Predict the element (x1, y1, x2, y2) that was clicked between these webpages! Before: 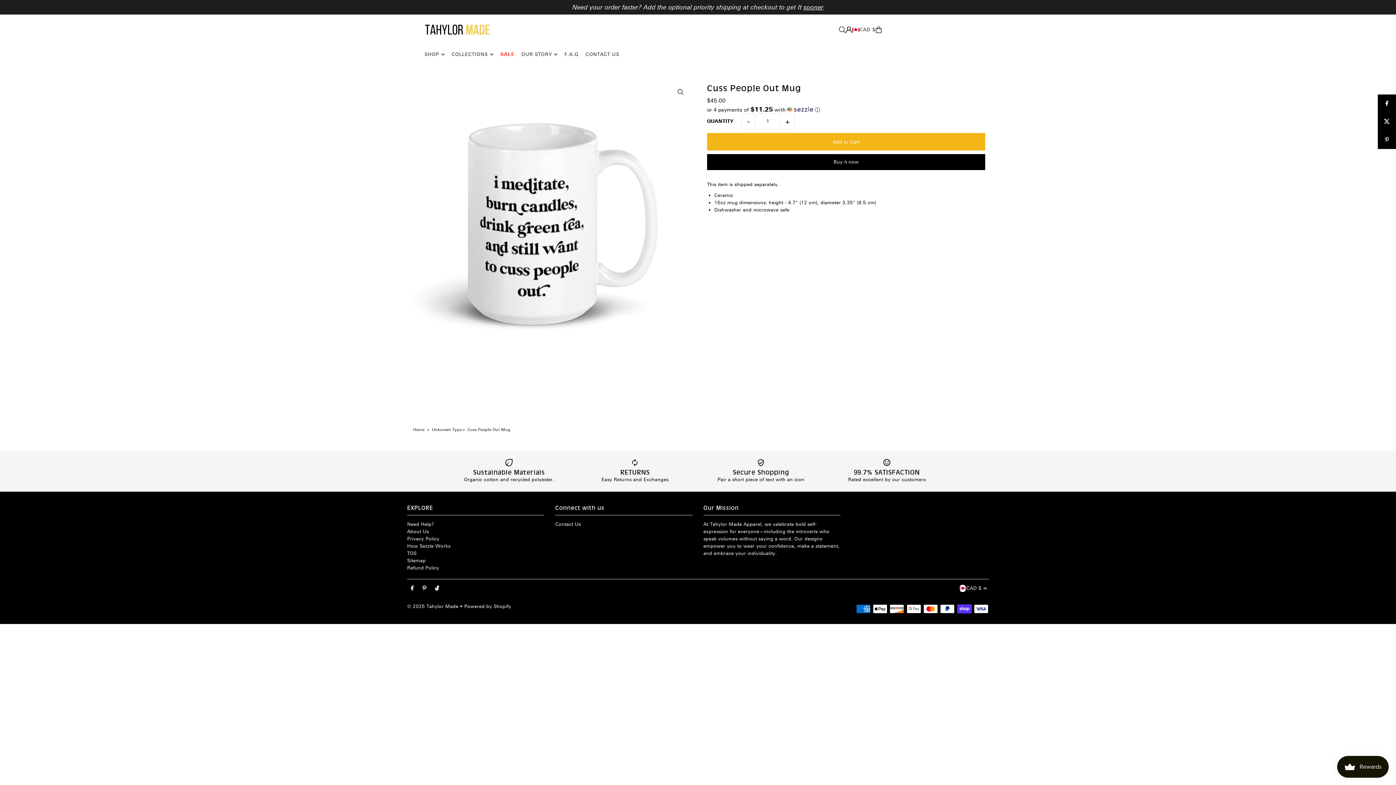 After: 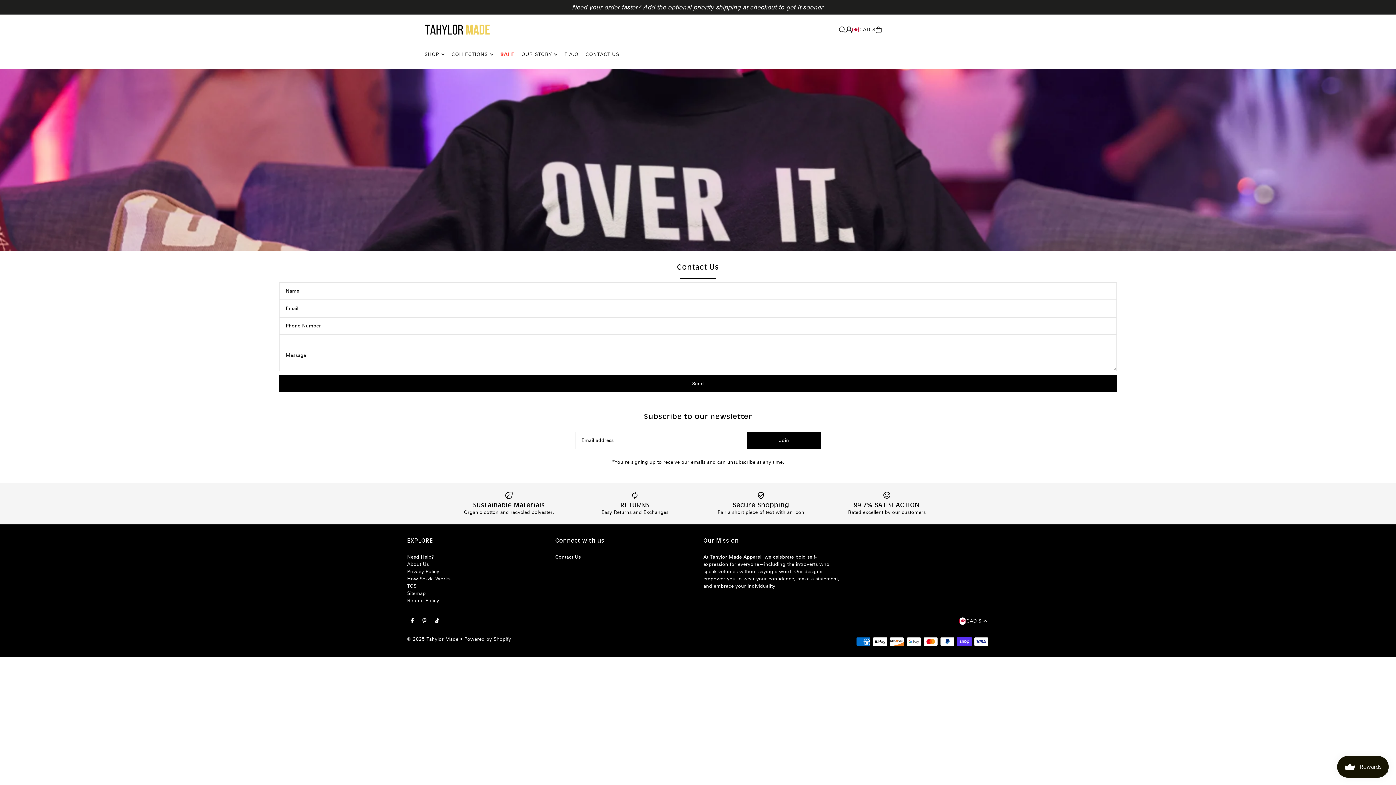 Action: label: Contact Us bbox: (555, 521, 580, 527)